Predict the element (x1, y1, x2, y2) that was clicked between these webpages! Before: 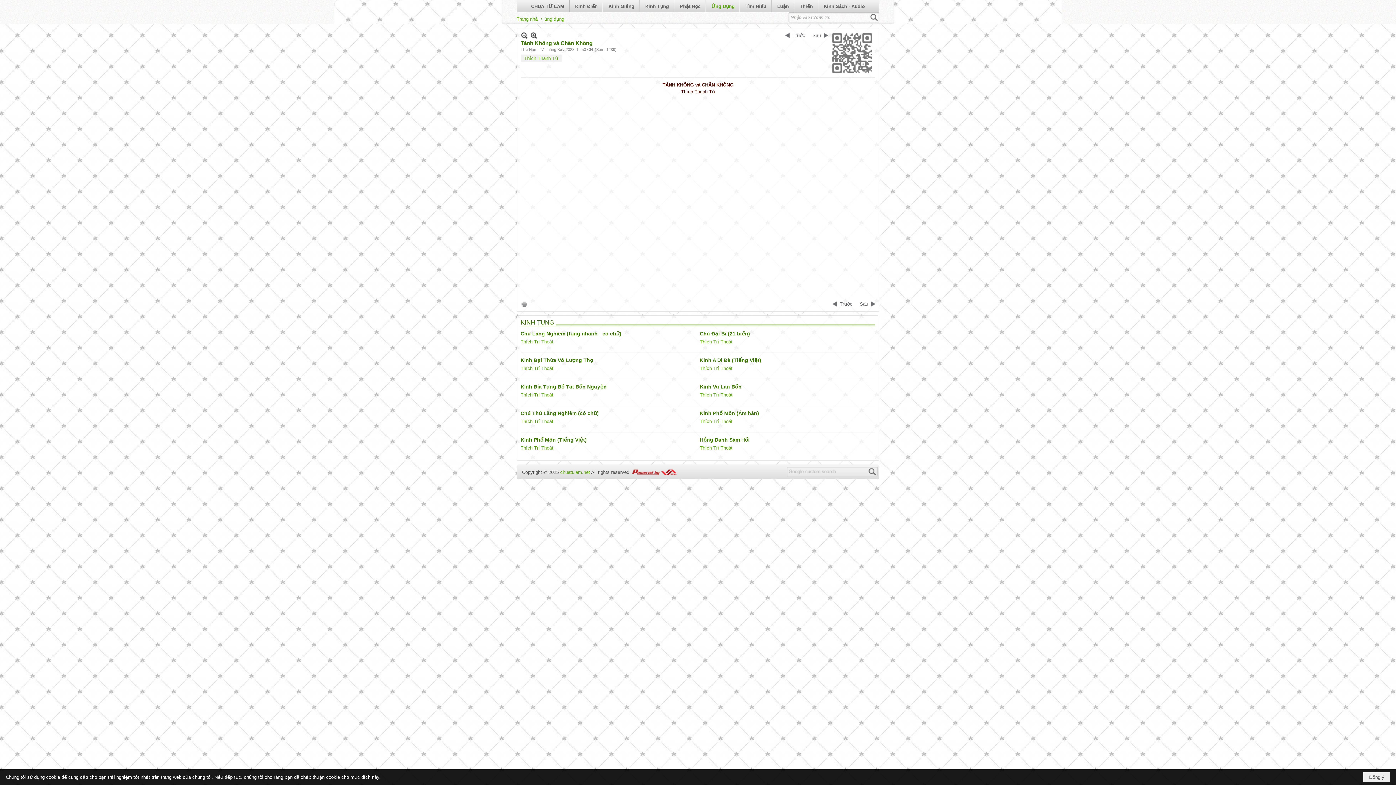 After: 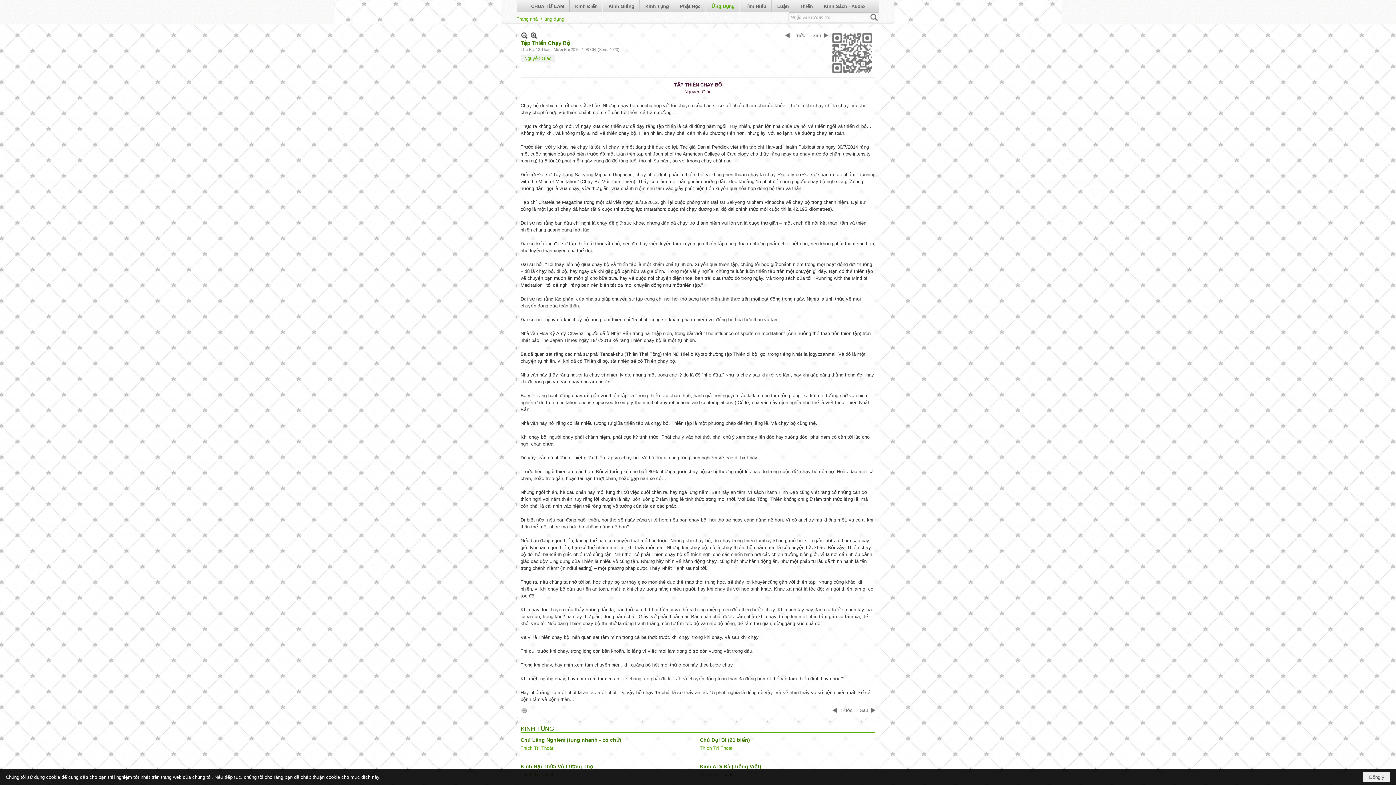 Action: bbox: (812, 31, 828, 39) label: Sau